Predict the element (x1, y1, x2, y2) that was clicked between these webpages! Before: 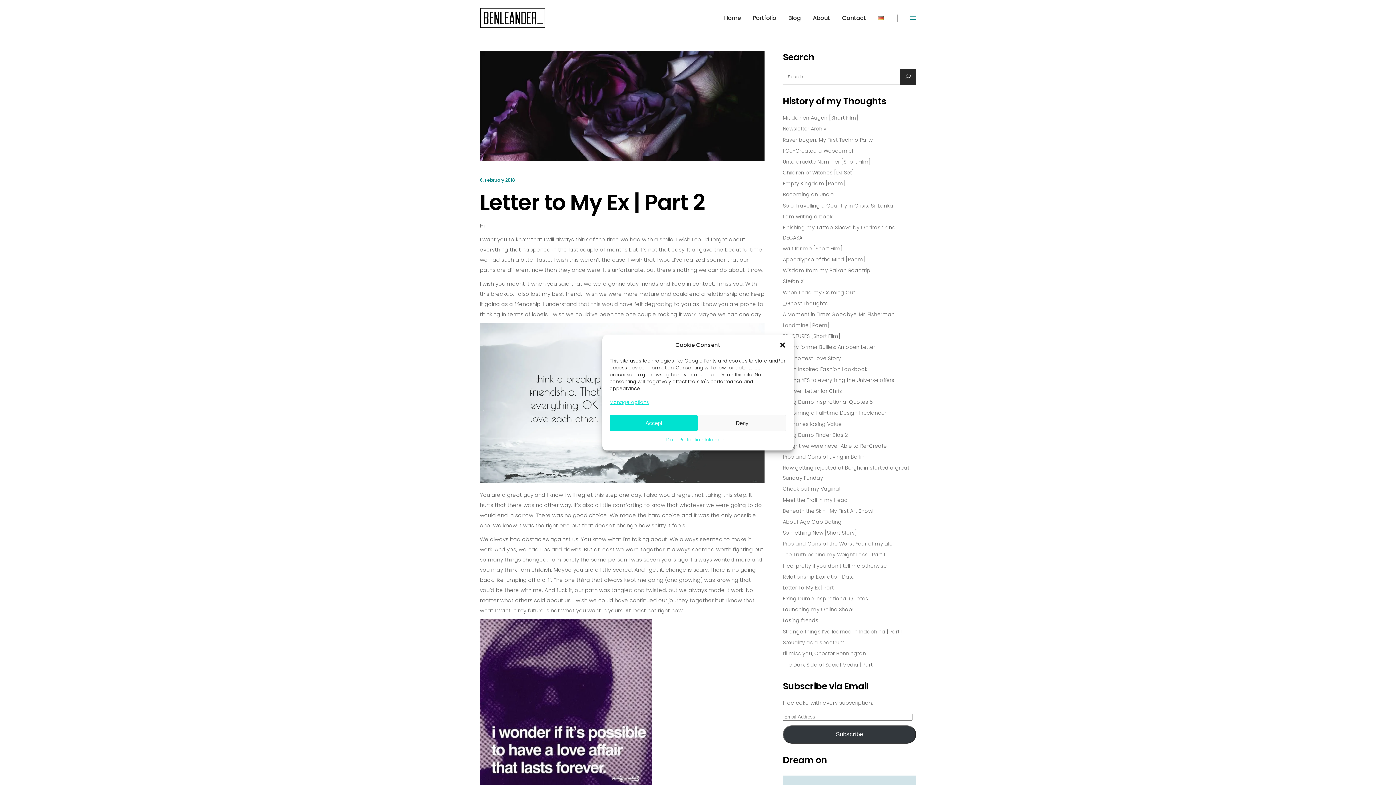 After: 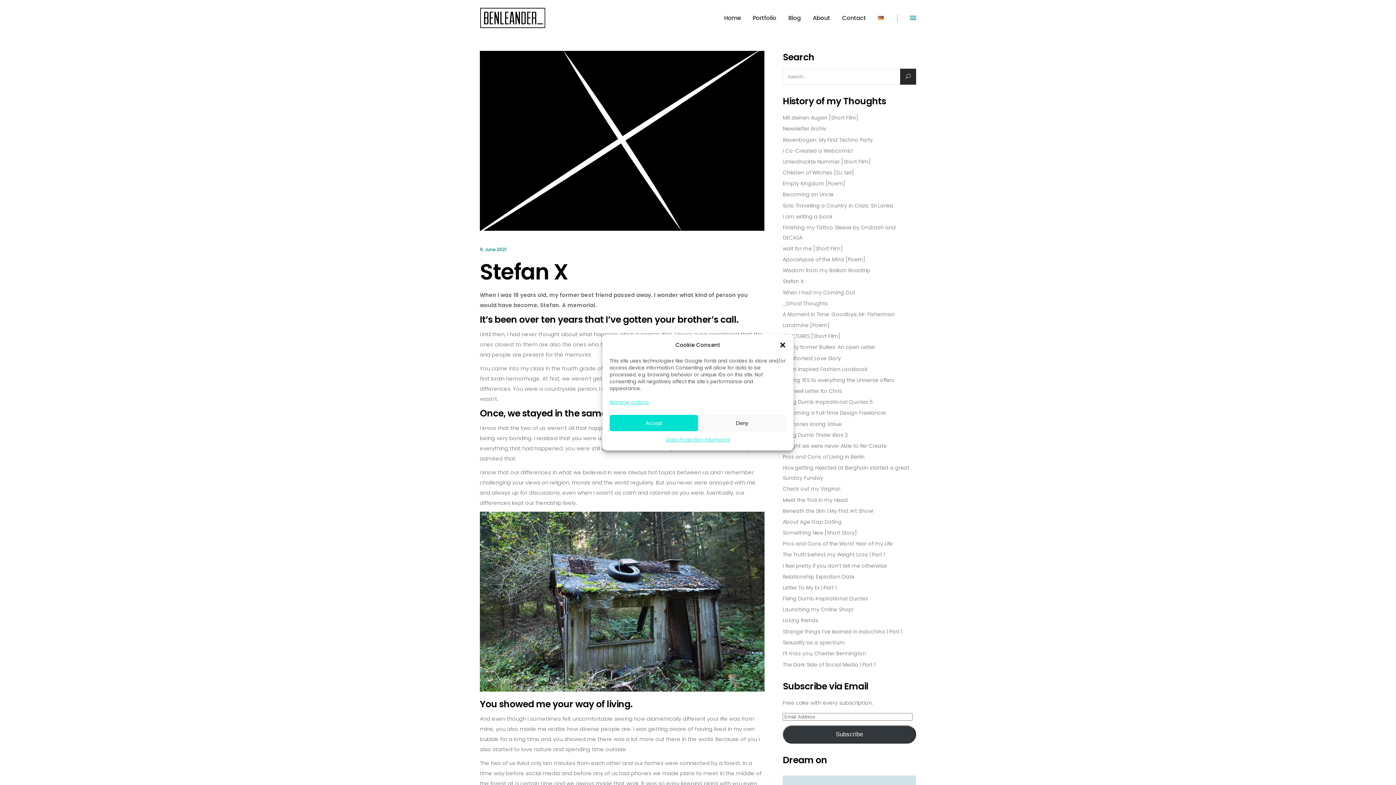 Action: bbox: (783, 277, 803, 285) label: Stefan X